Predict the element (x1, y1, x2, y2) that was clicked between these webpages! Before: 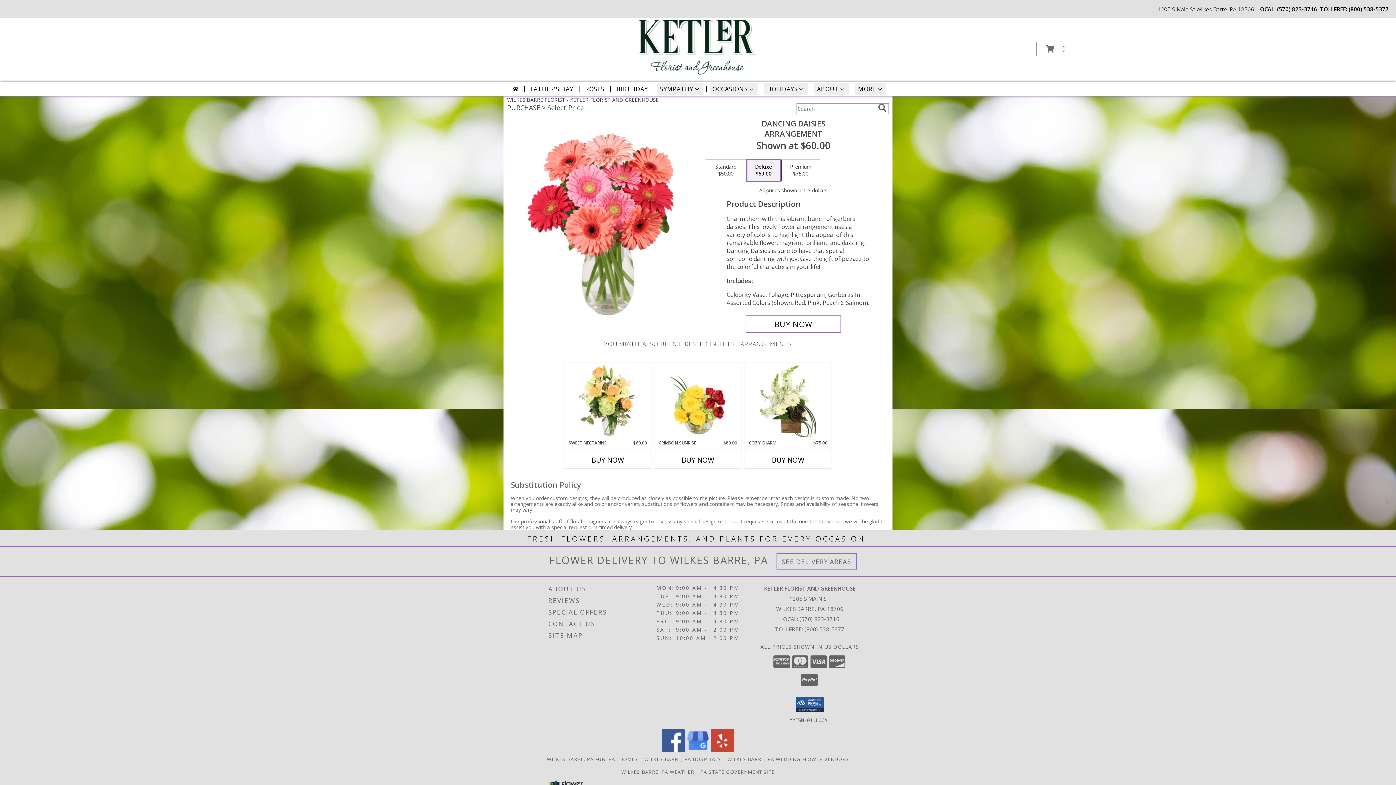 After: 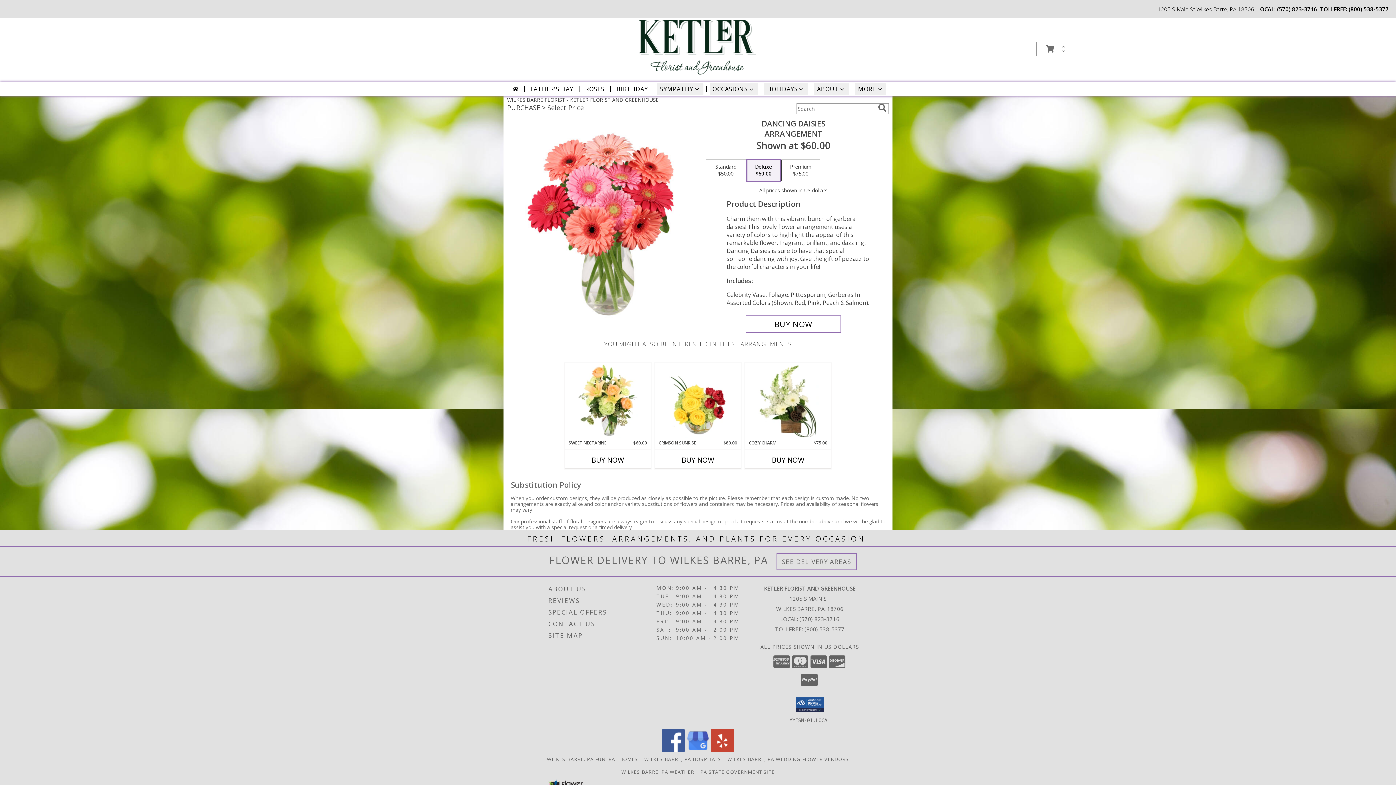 Action: label: View our Yelp bbox: (711, 747, 734, 754)